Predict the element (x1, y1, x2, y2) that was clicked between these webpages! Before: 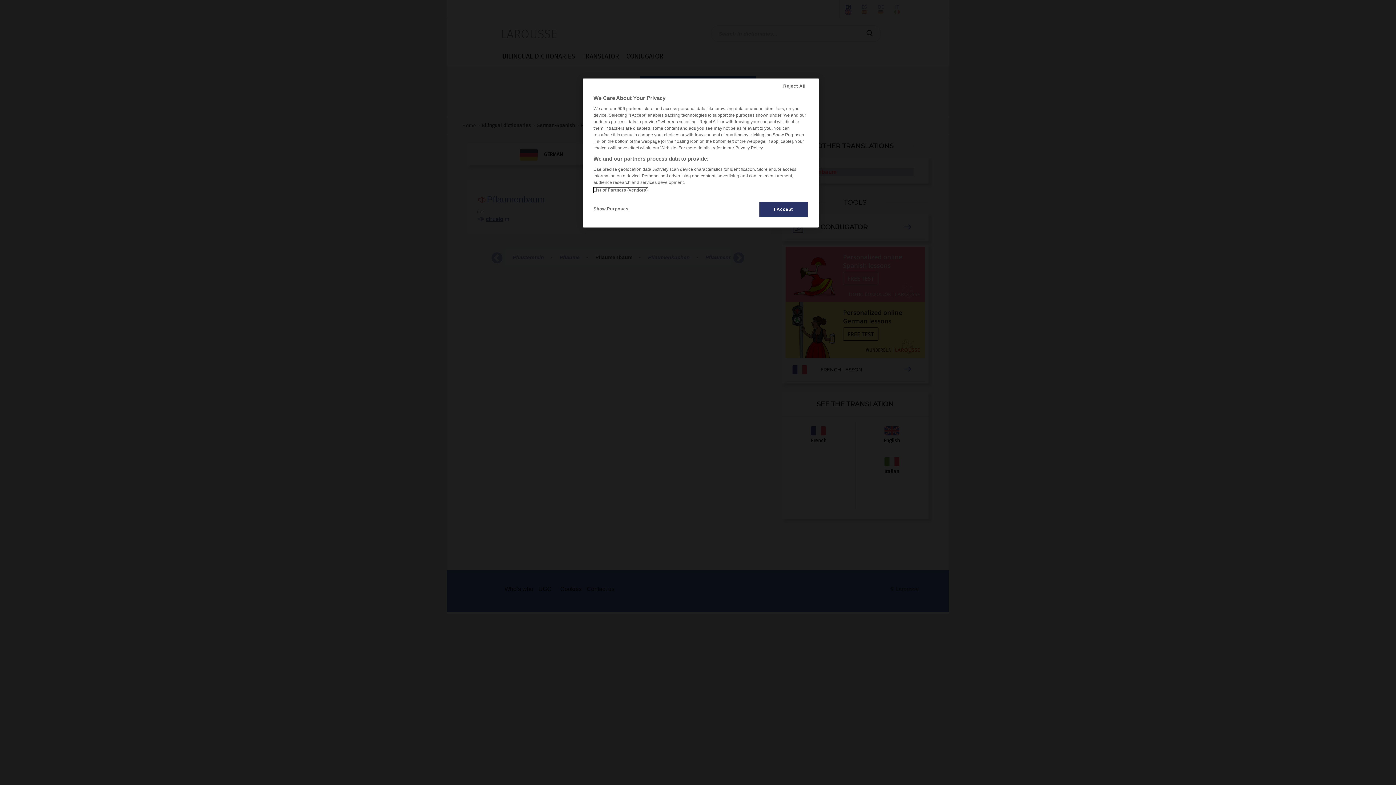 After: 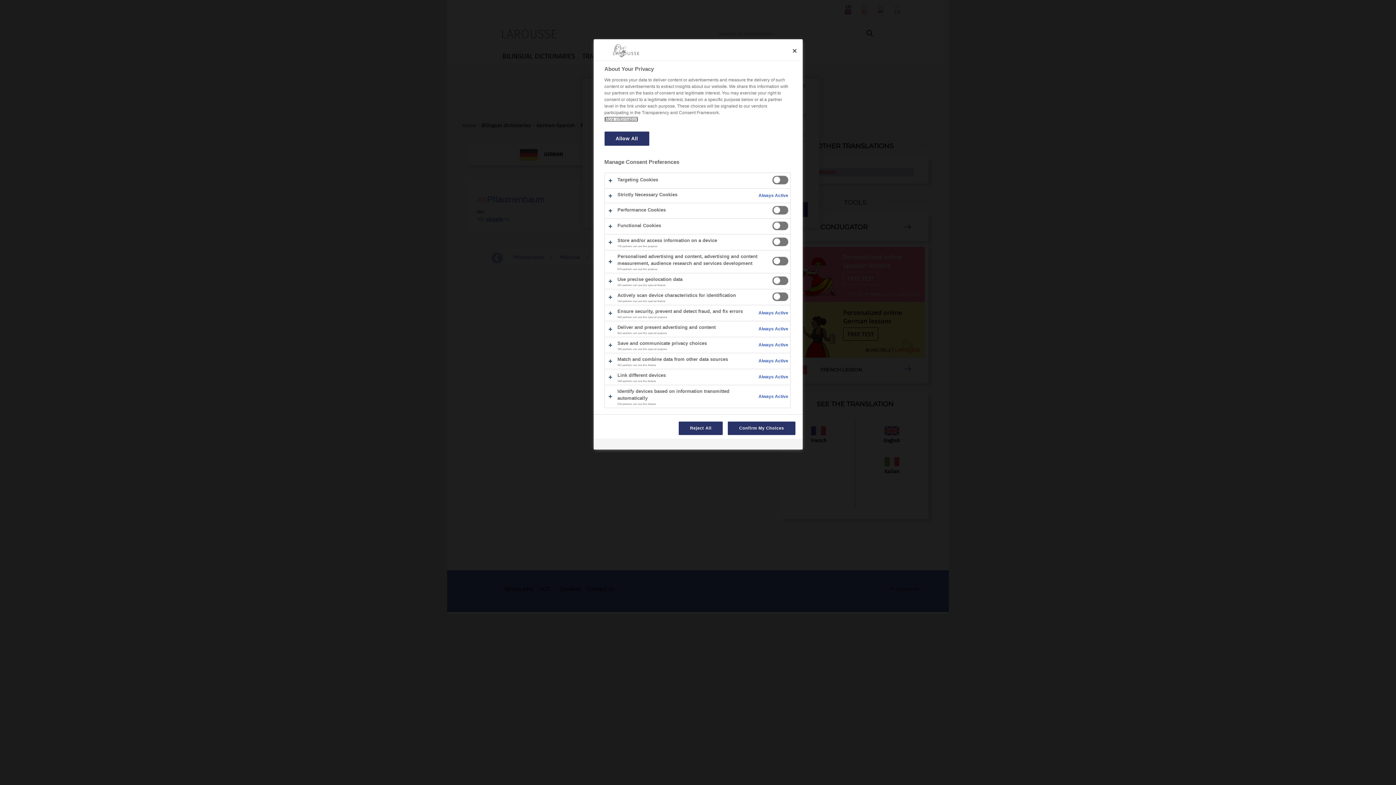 Action: bbox: (593, 201, 642, 216) label: Show Purposes